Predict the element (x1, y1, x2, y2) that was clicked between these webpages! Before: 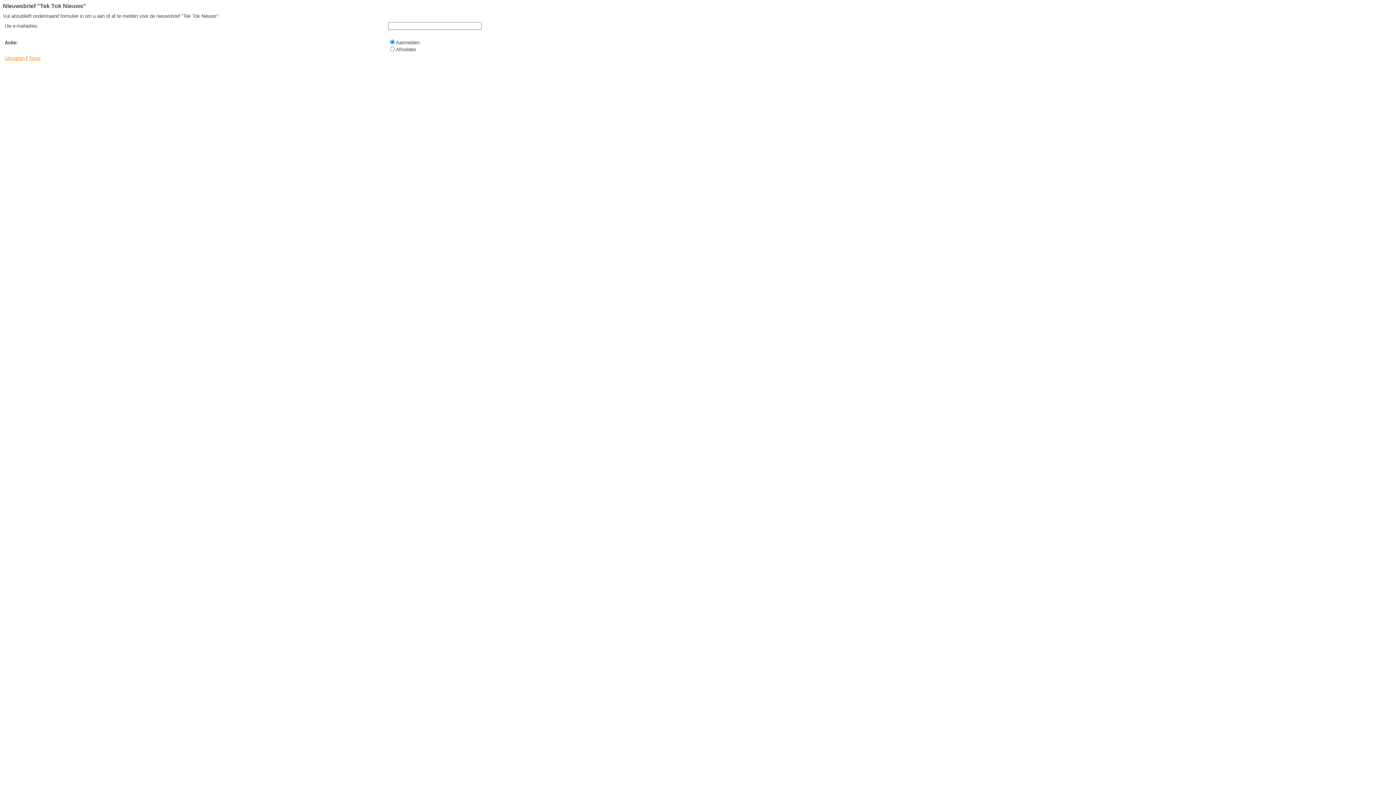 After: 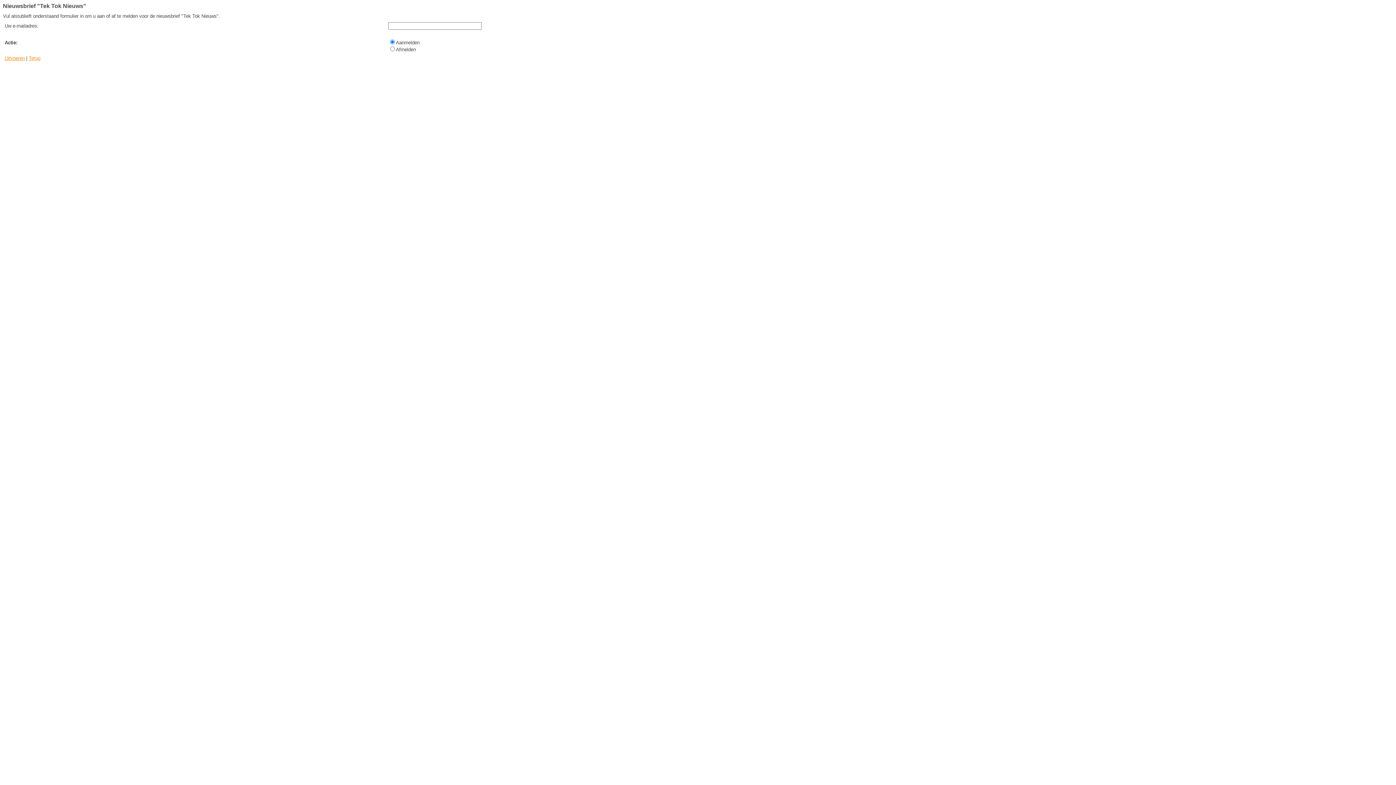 Action: bbox: (4, 55, 24, 60) label: Uitvoeren